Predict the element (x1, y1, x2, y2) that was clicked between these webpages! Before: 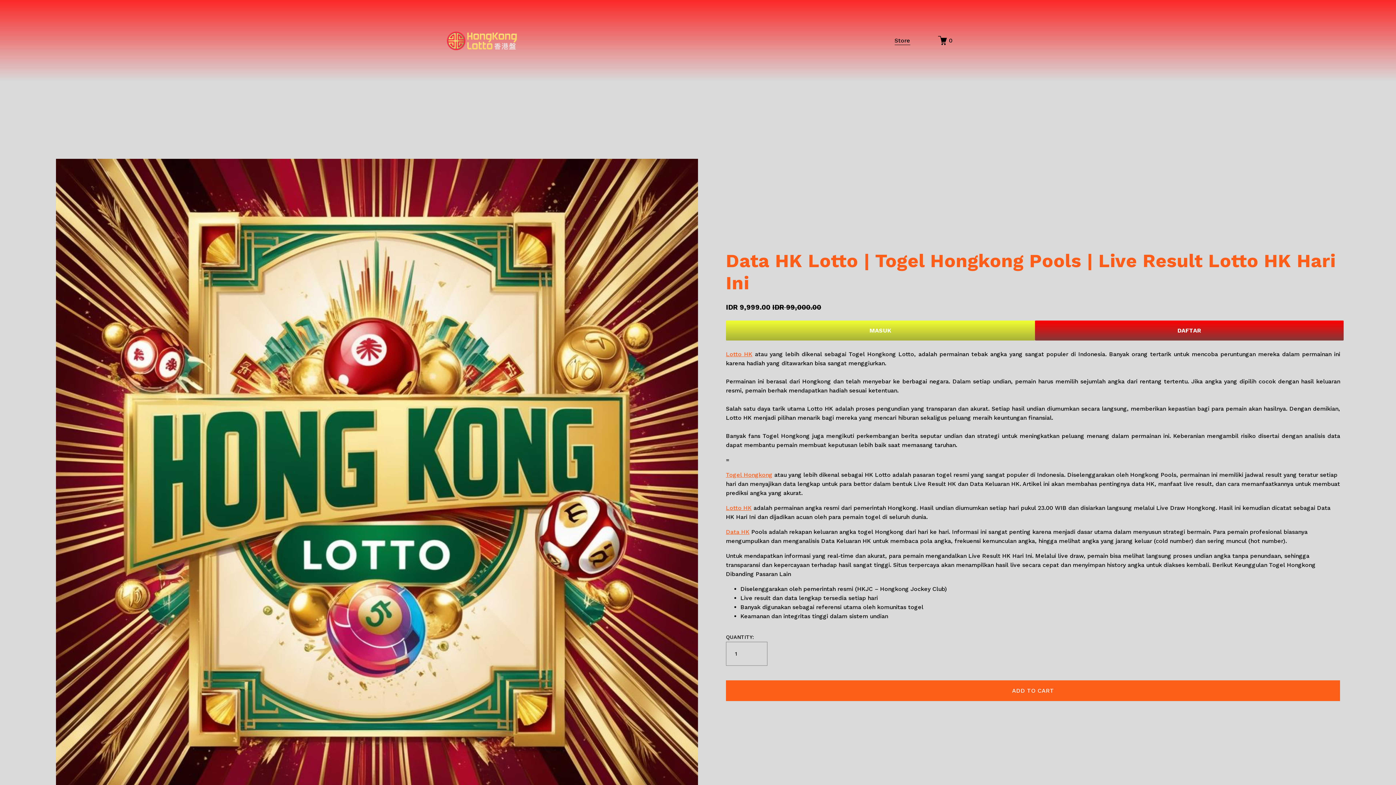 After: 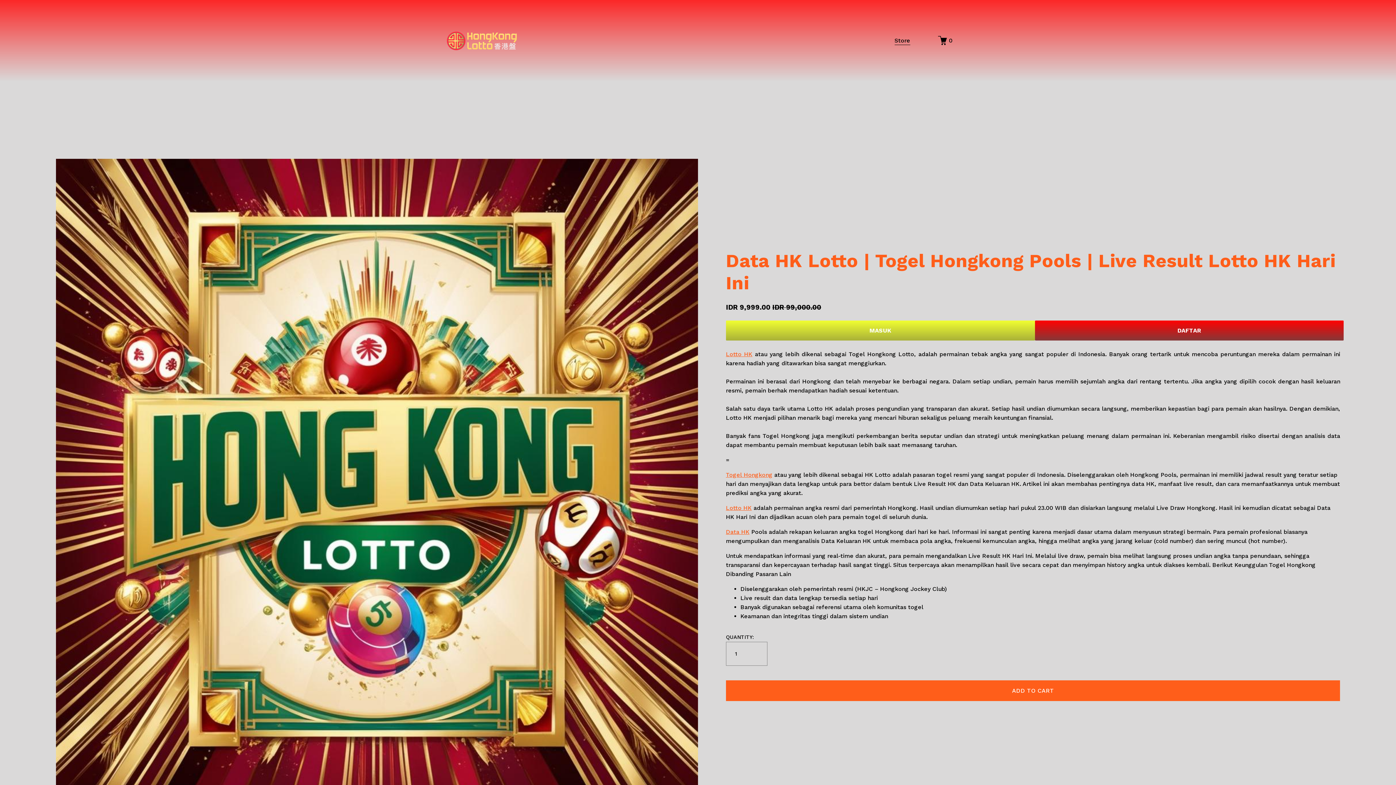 Action: bbox: (726, 528, 749, 535) label: Data HK